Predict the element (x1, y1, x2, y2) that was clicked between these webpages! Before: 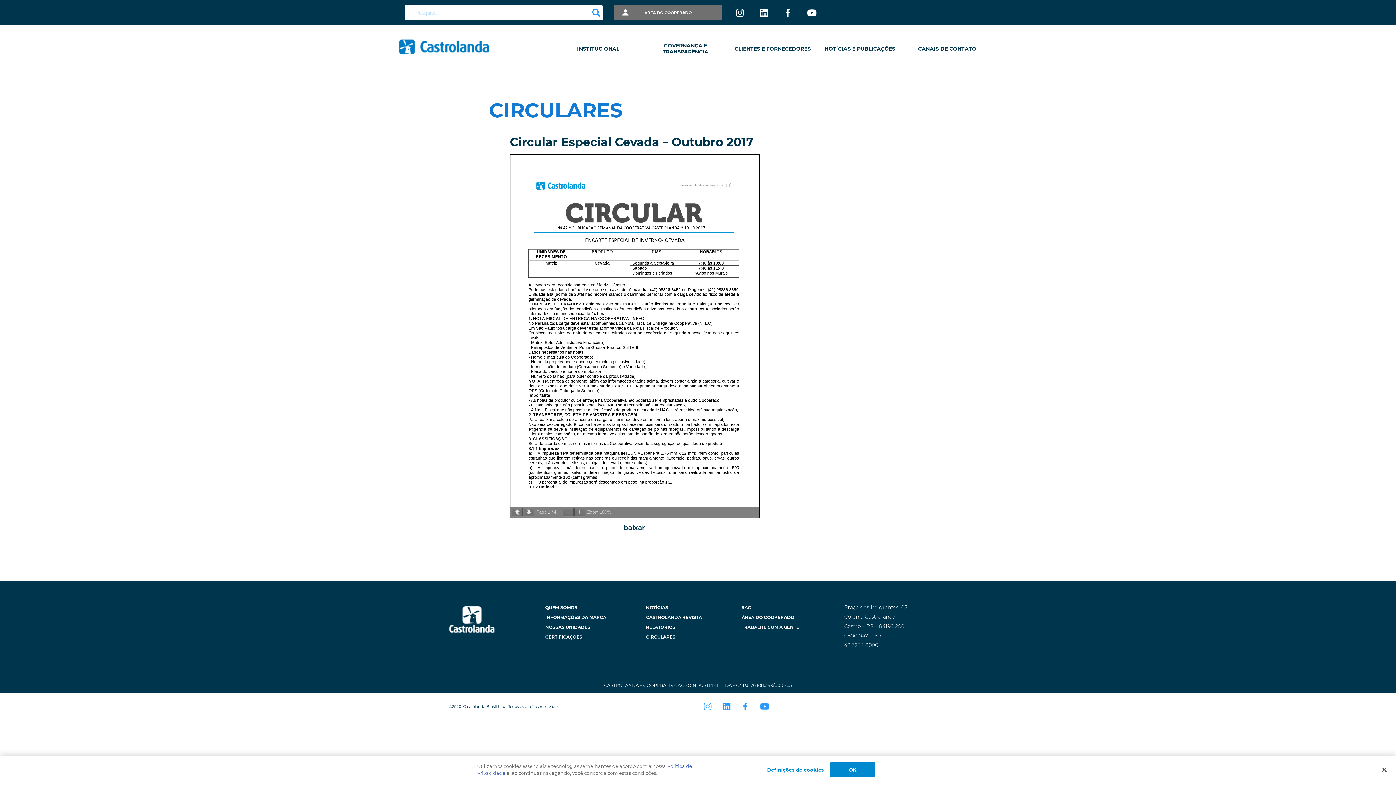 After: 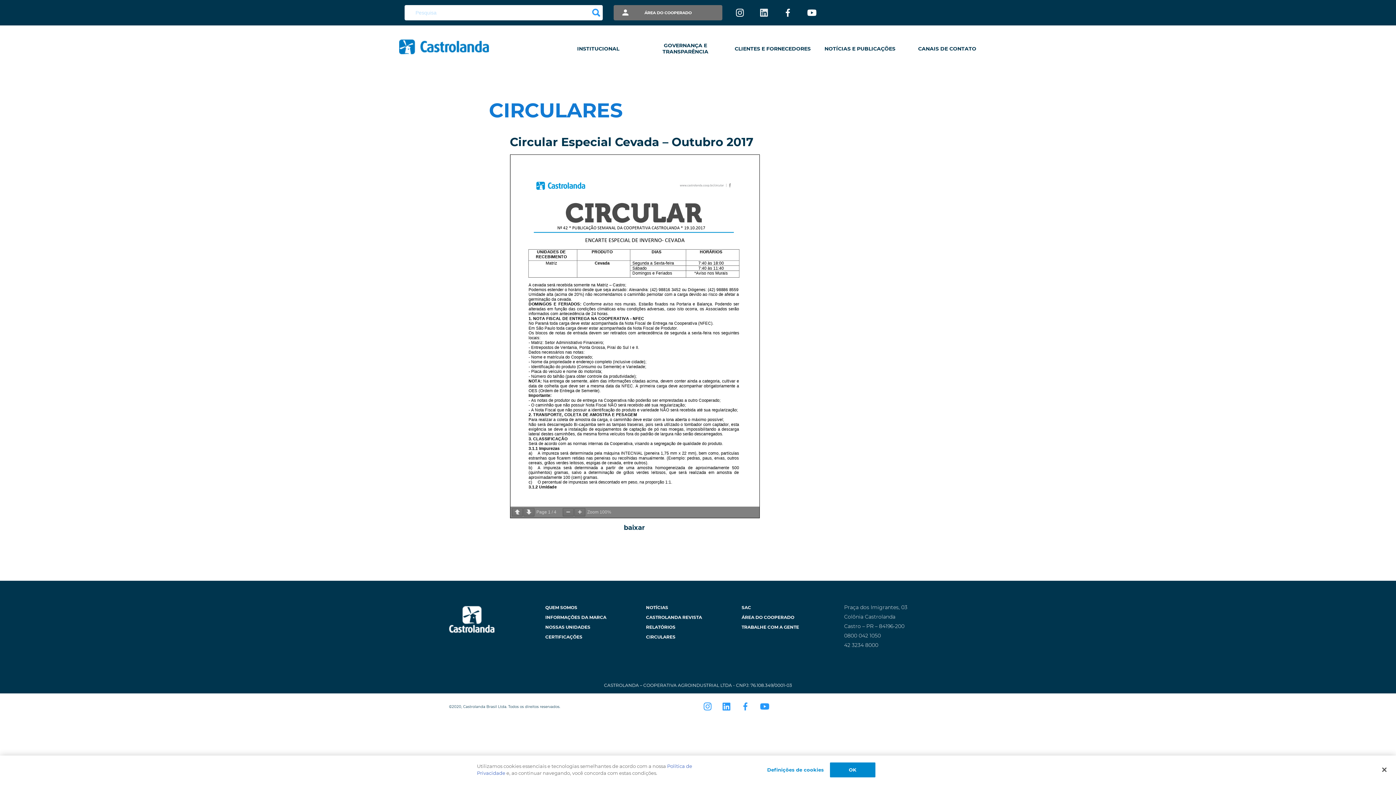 Action: bbox: (759, 8, 768, 18)